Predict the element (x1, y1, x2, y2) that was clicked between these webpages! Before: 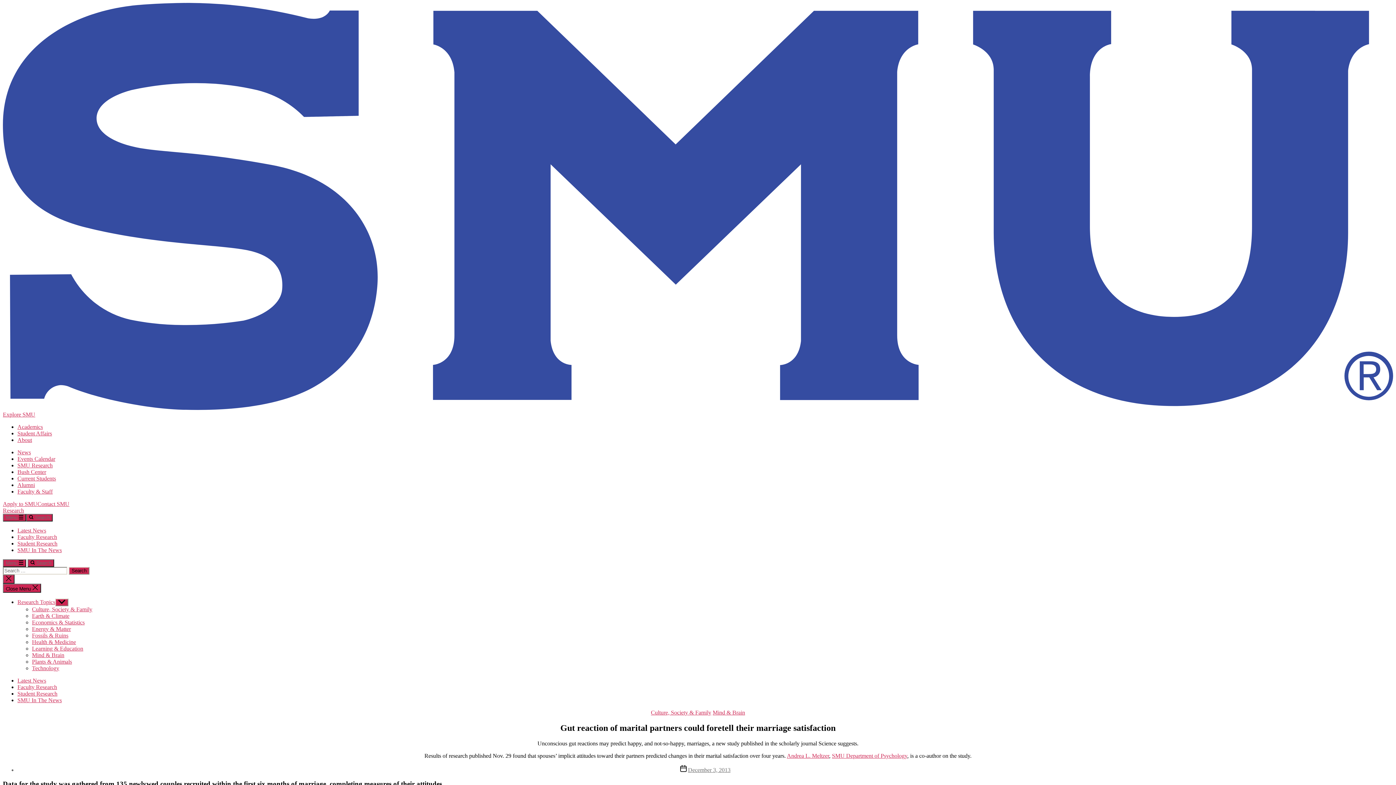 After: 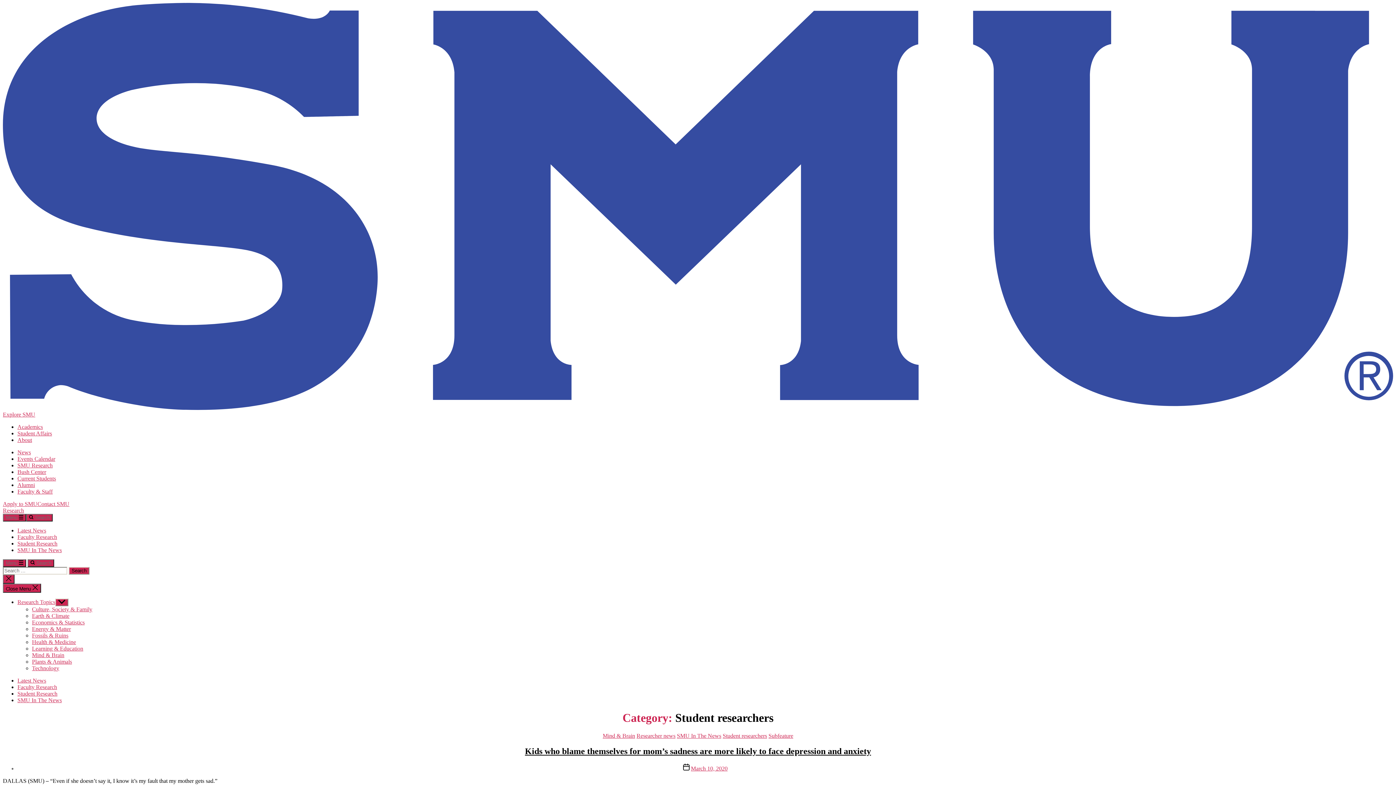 Action: bbox: (17, 690, 57, 697) label: Student Research